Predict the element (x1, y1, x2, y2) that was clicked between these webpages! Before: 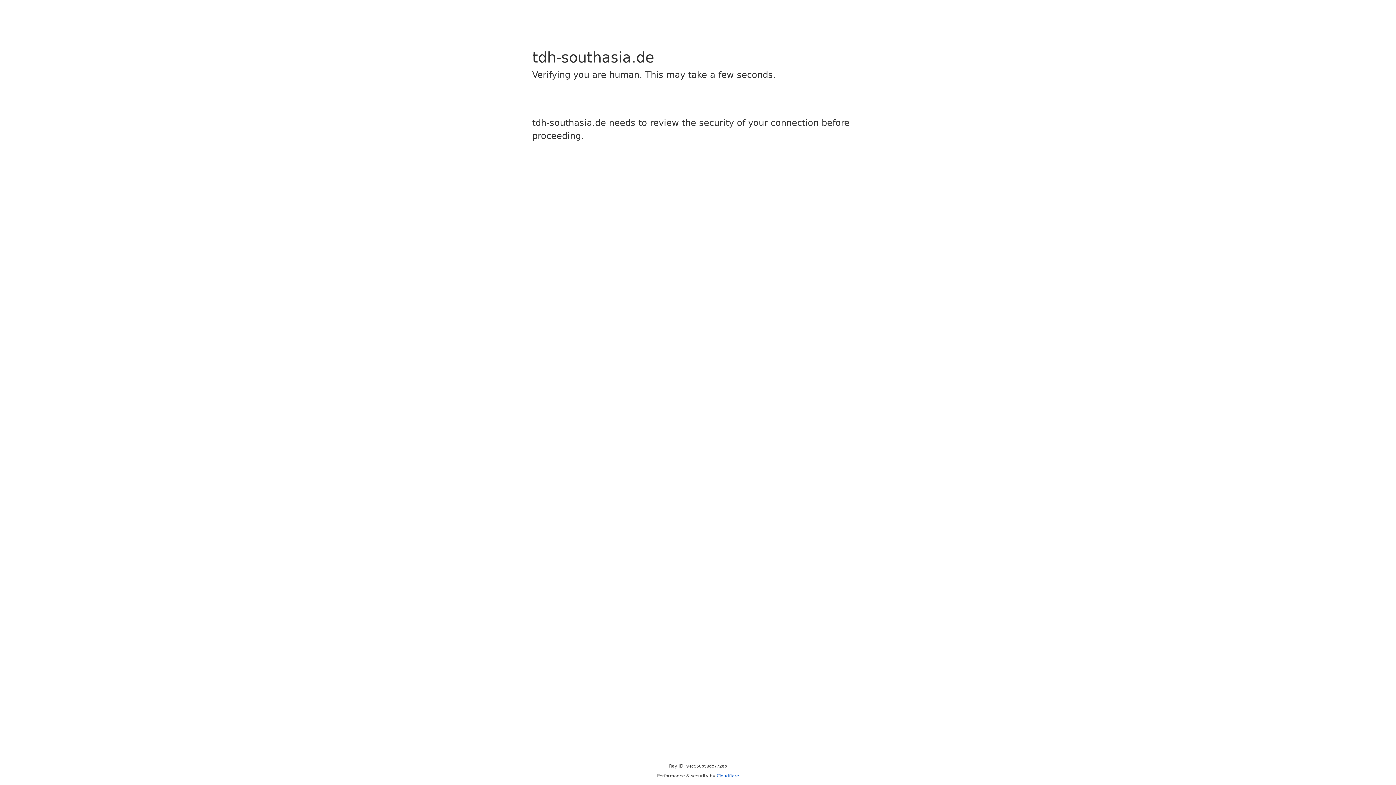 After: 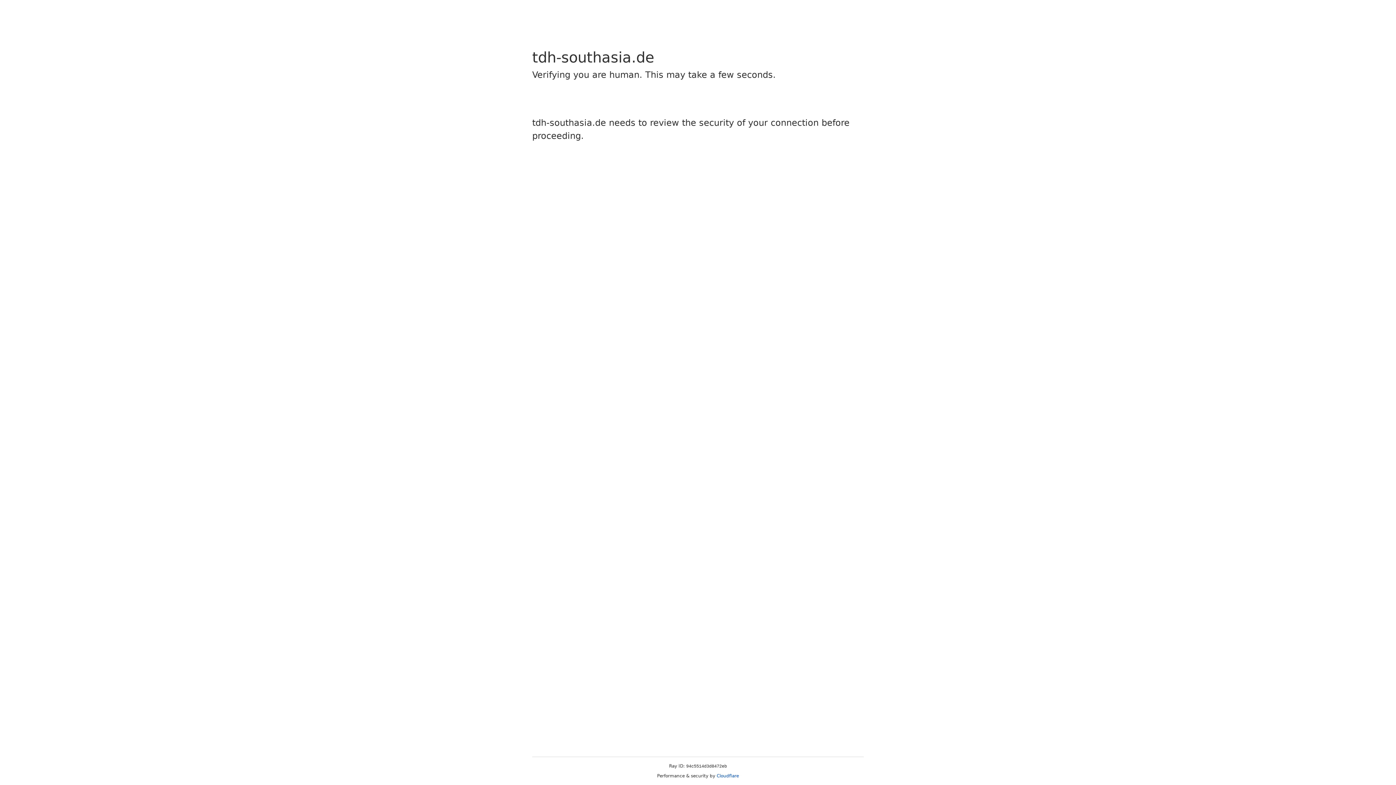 Action: bbox: (716, 773, 739, 778) label: Cloudflare